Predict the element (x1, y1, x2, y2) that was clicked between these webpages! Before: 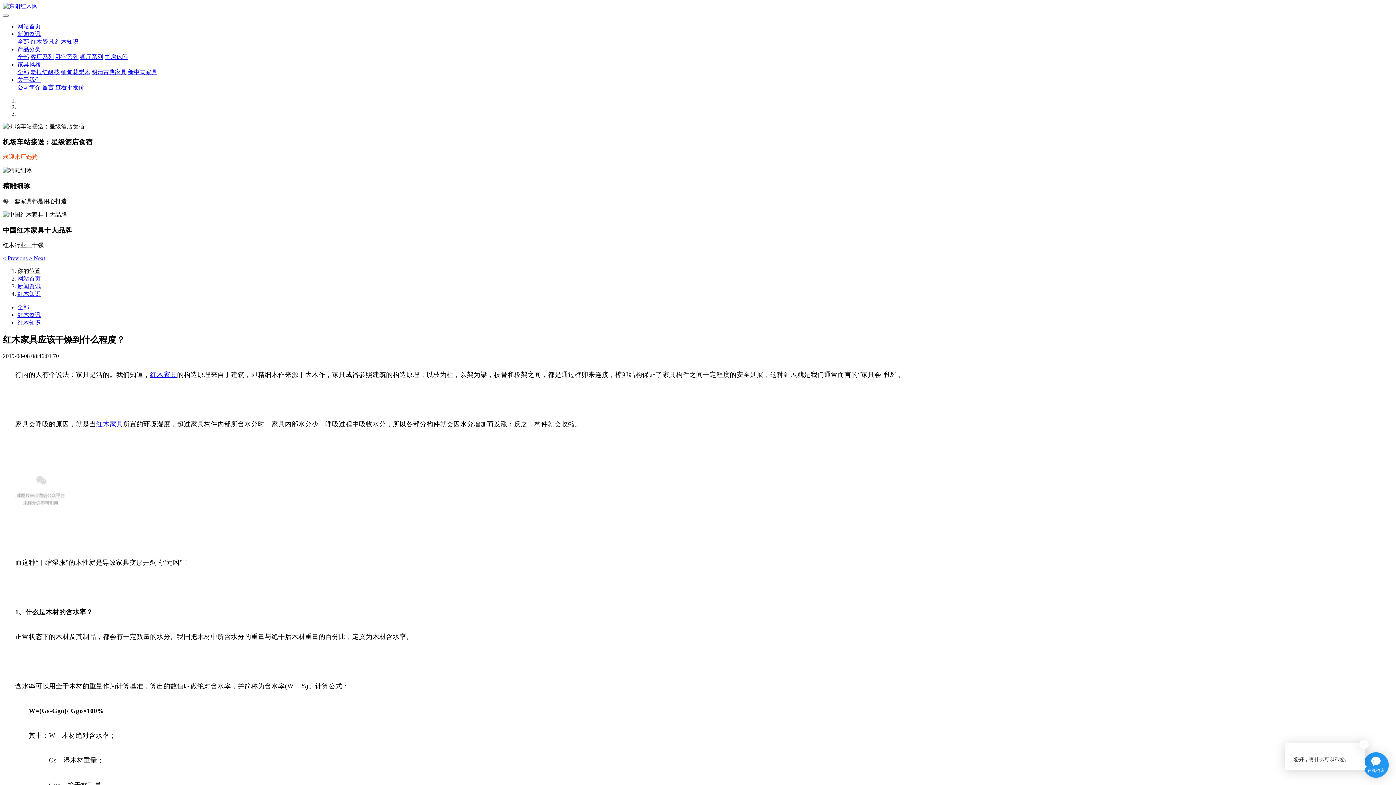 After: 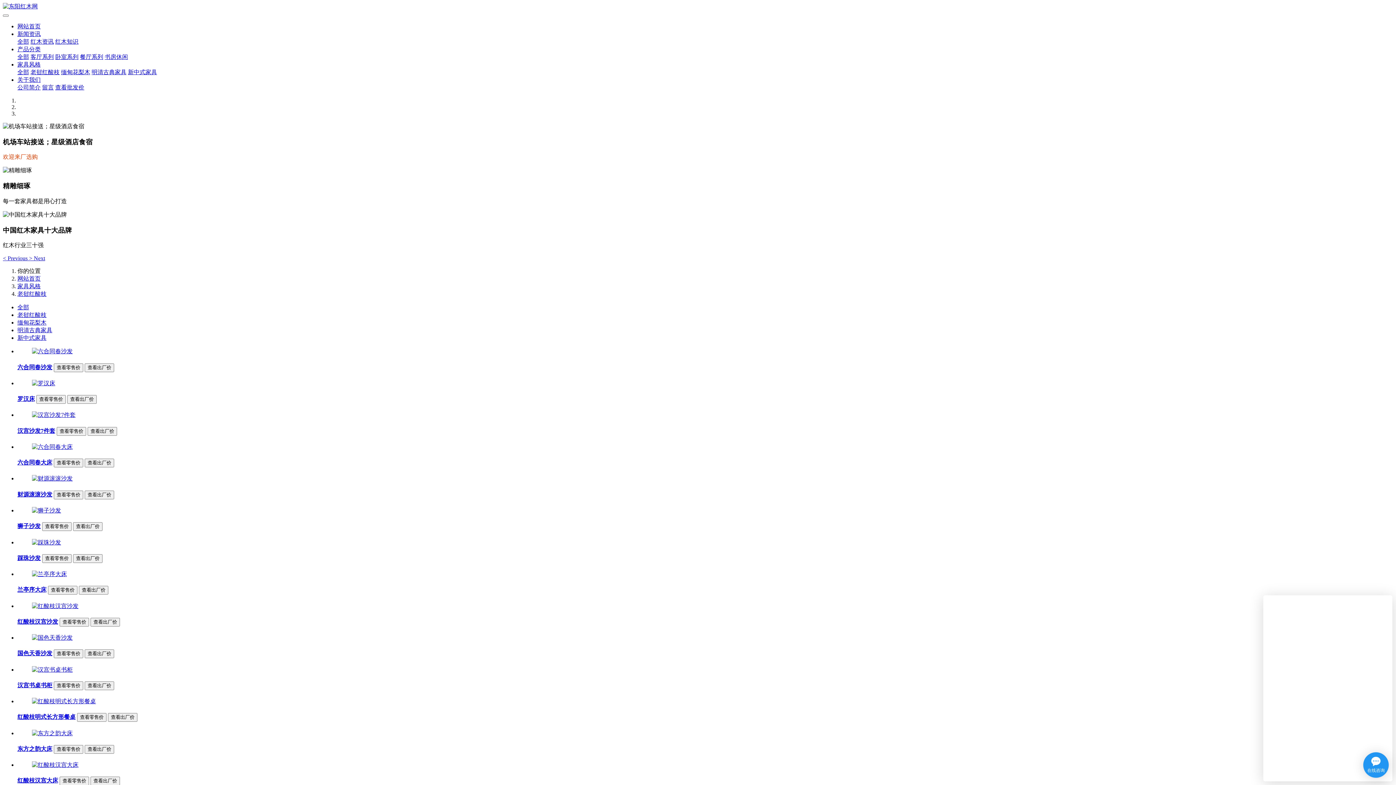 Action: label: 老挝红酸枝 bbox: (30, 69, 59, 75)